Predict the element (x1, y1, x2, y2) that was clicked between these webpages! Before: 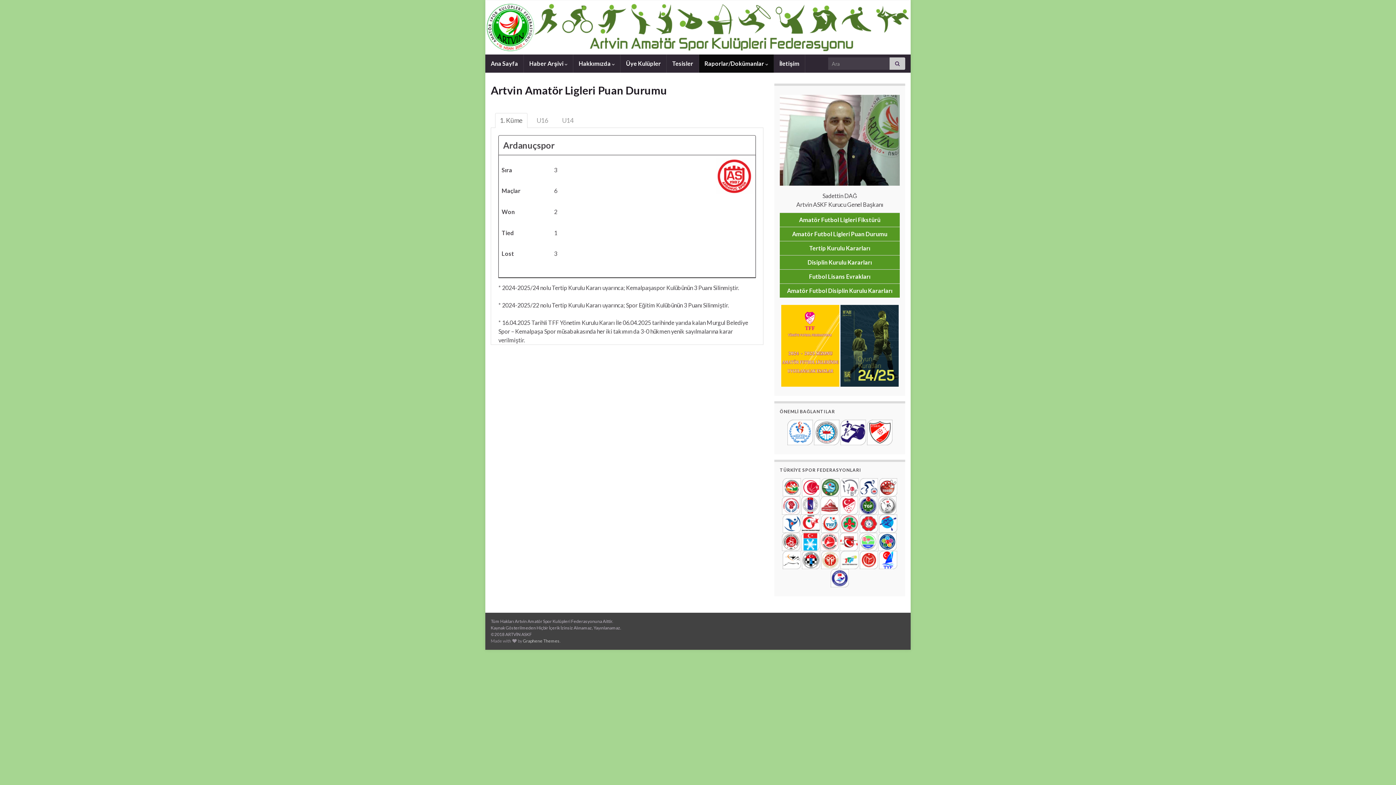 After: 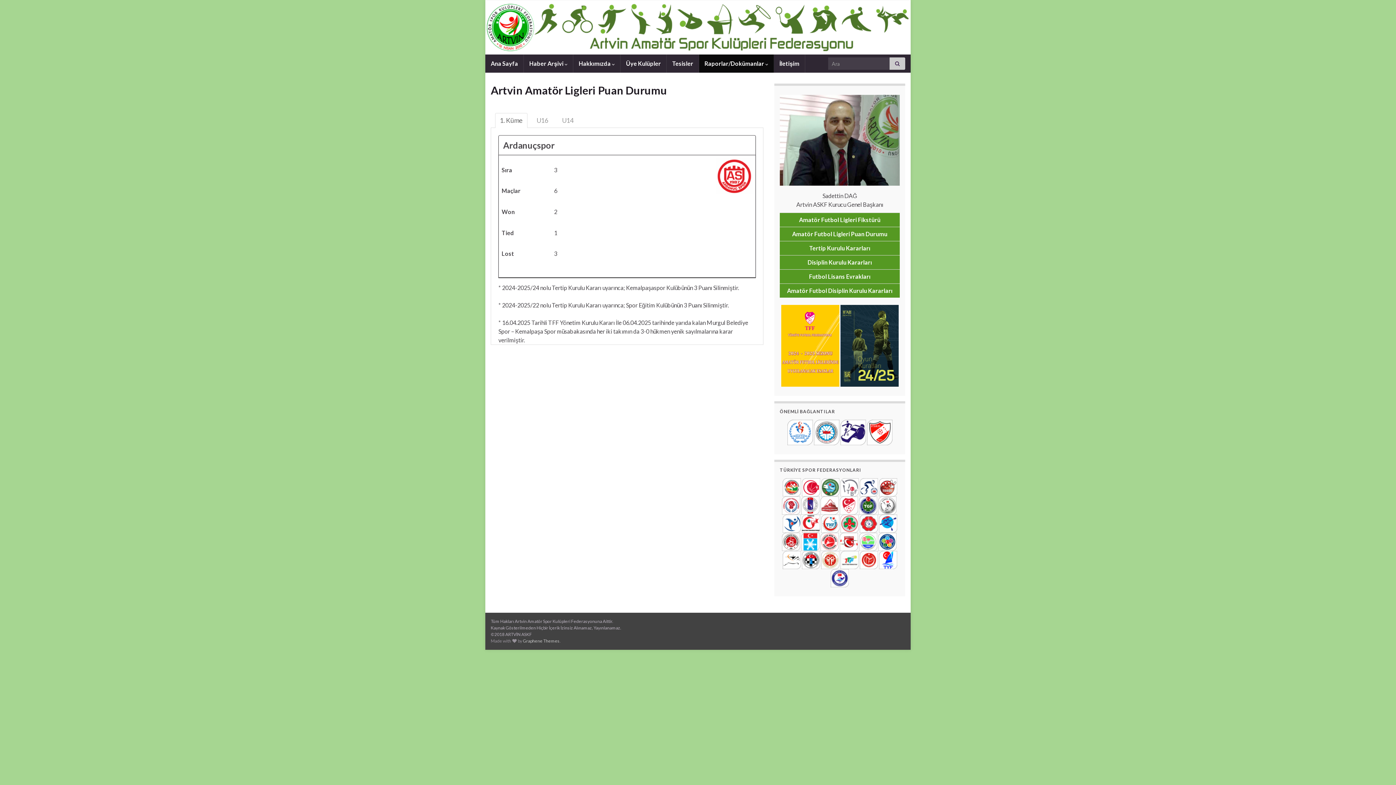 Action: bbox: (879, 556, 897, 562)